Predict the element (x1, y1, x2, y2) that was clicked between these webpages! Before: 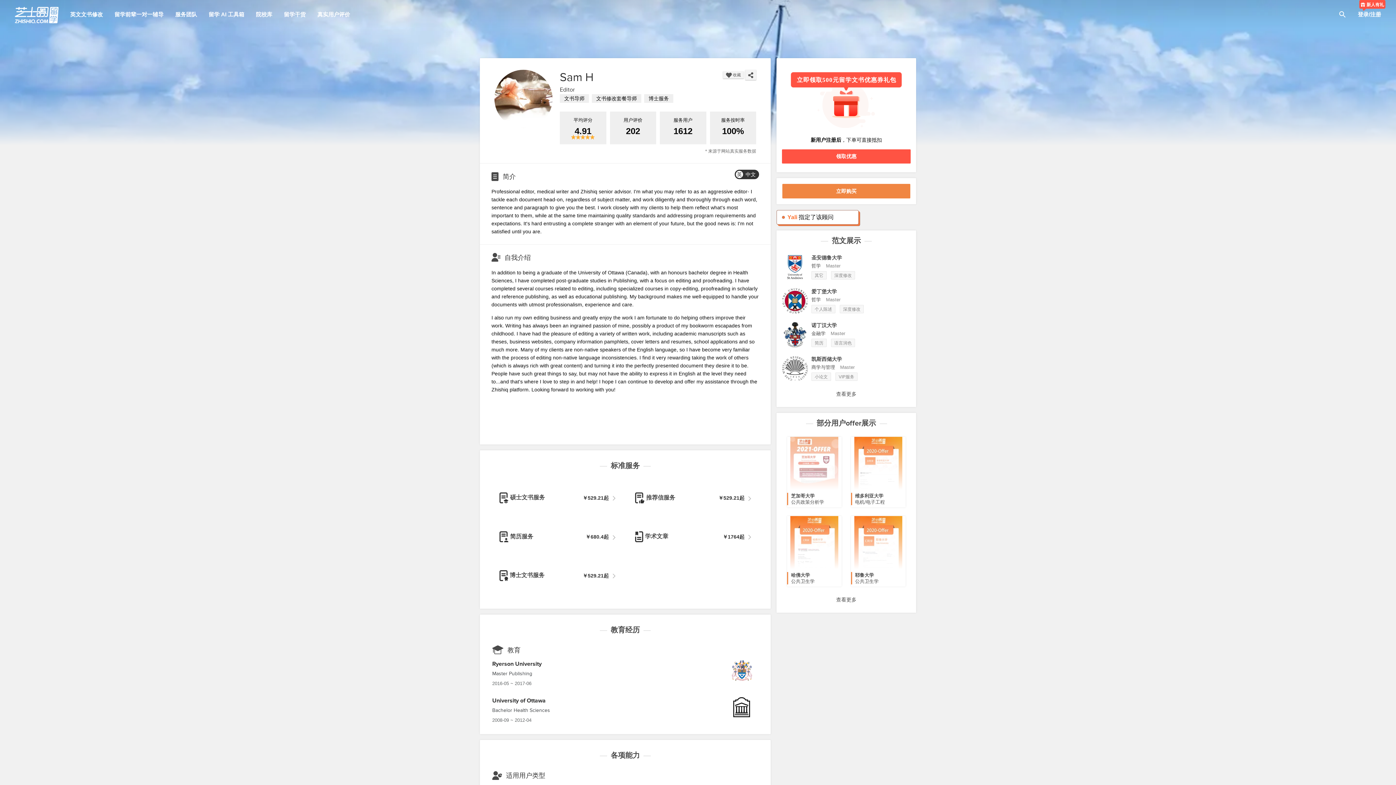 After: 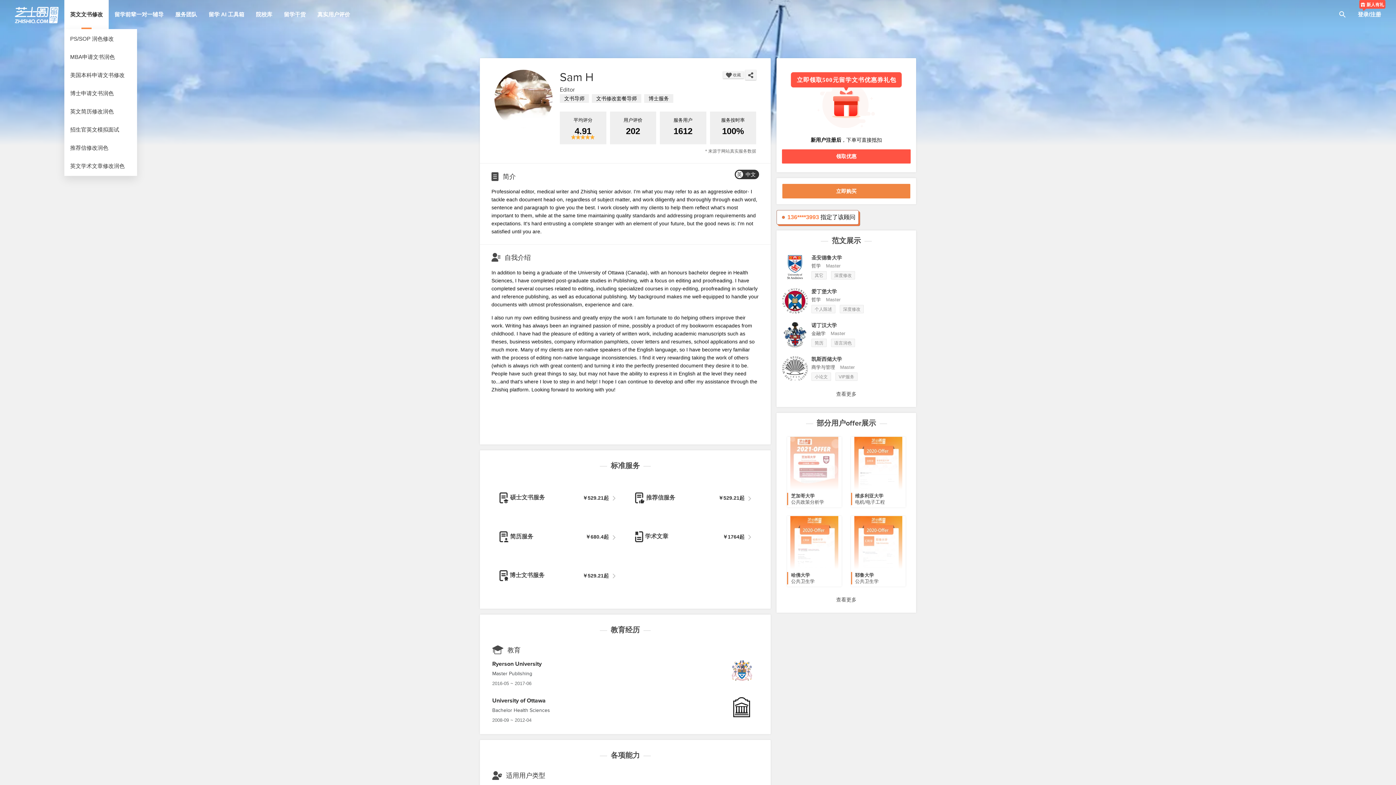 Action: bbox: (64, 0, 108, 29) label: 英文文书修改